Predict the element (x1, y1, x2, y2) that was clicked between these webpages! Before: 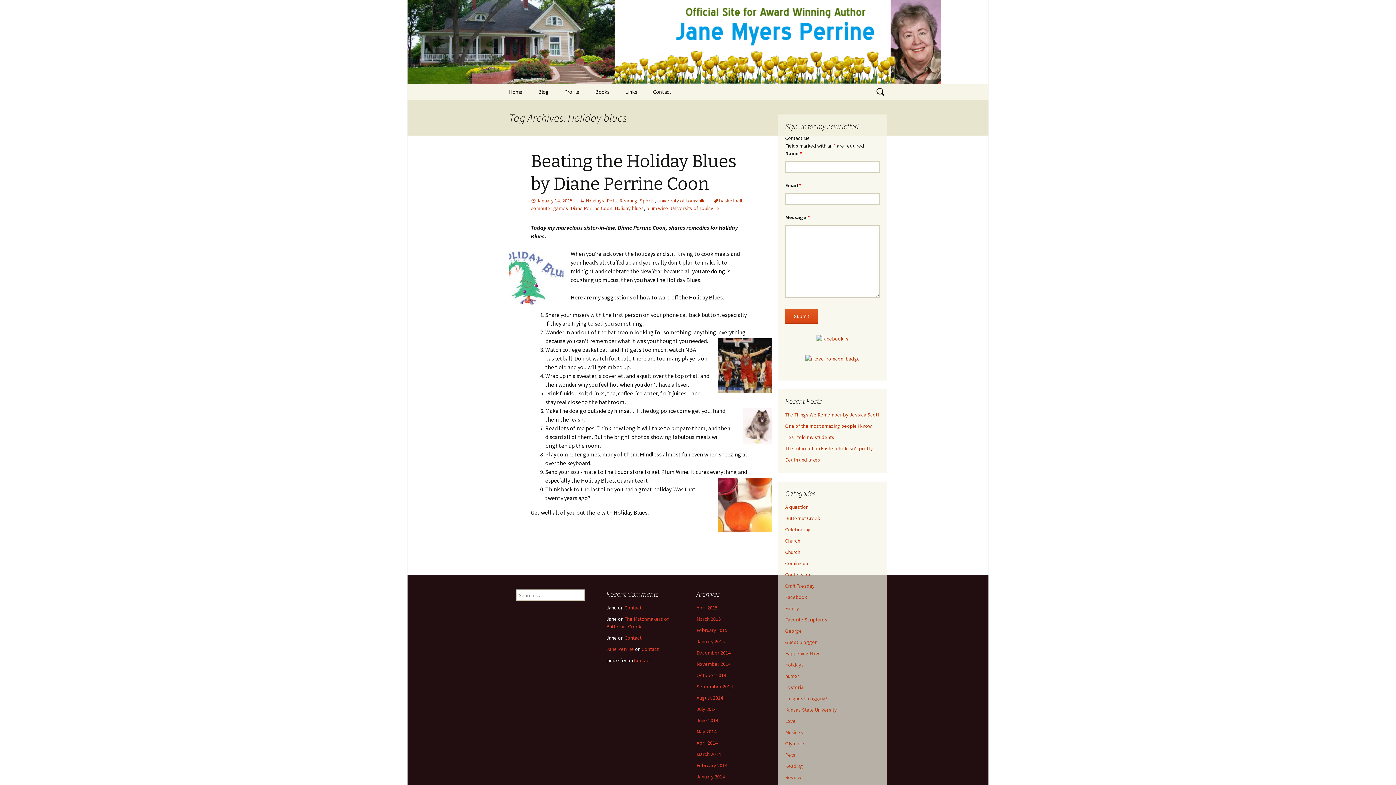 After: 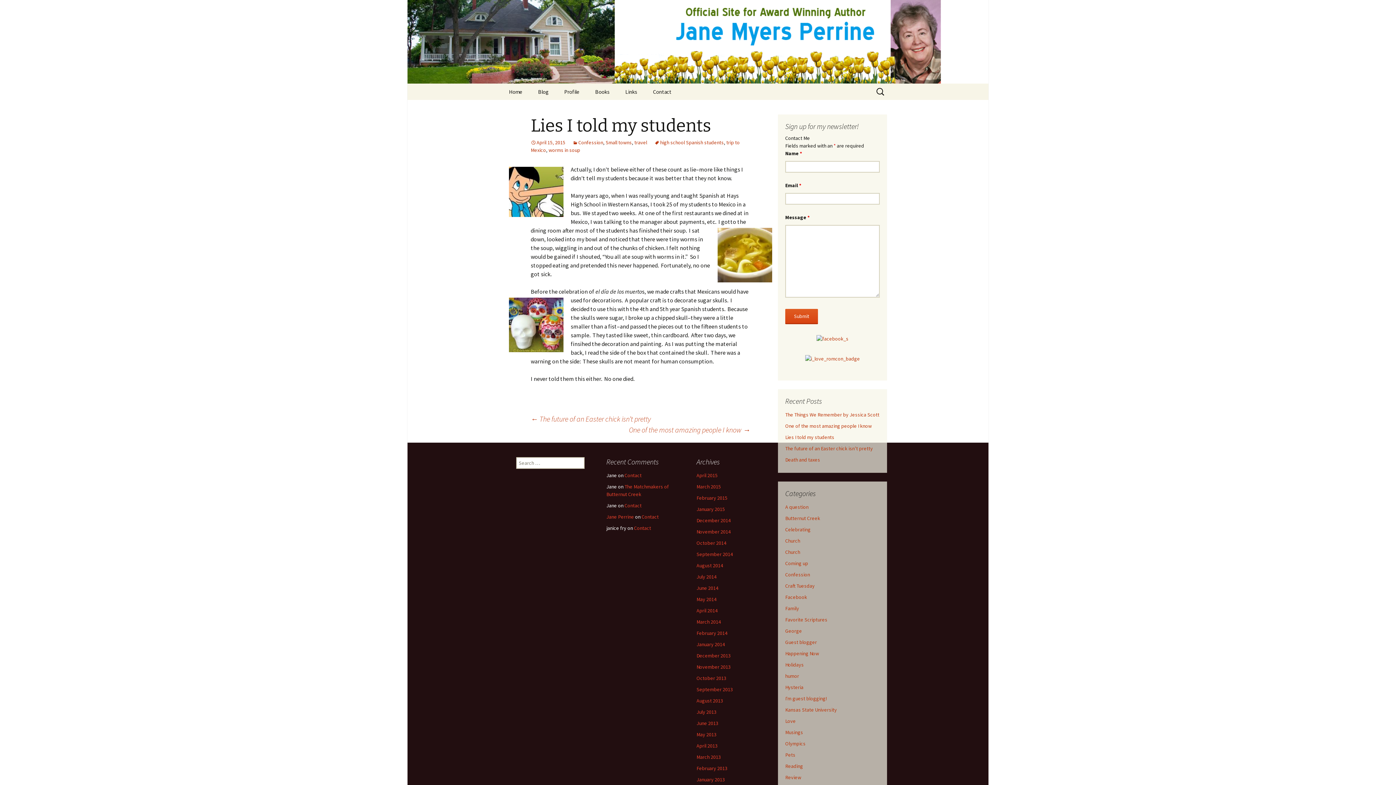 Action: label: Lies I told my students bbox: (785, 434, 834, 440)